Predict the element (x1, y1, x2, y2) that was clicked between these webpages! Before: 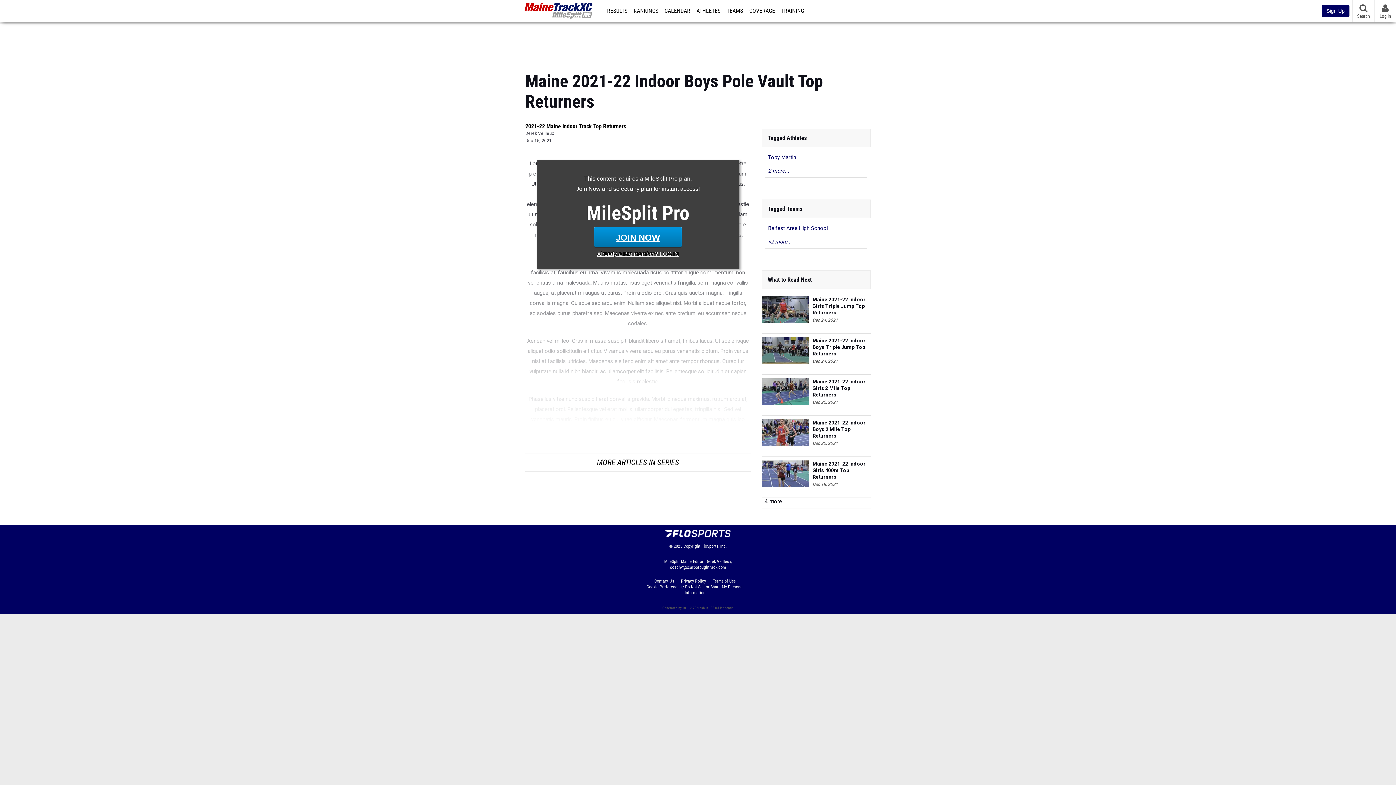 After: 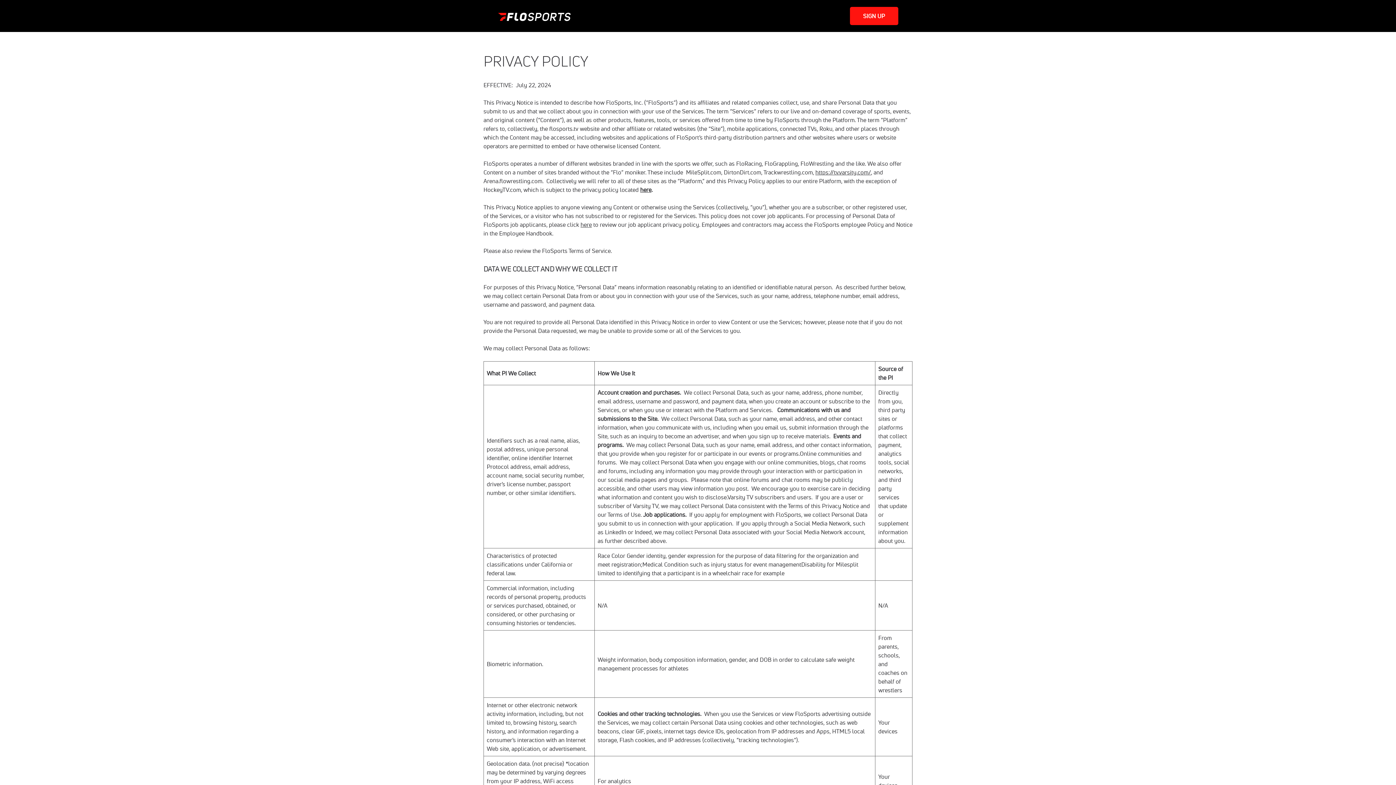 Action: bbox: (681, 578, 712, 584) label: Privacy Policy